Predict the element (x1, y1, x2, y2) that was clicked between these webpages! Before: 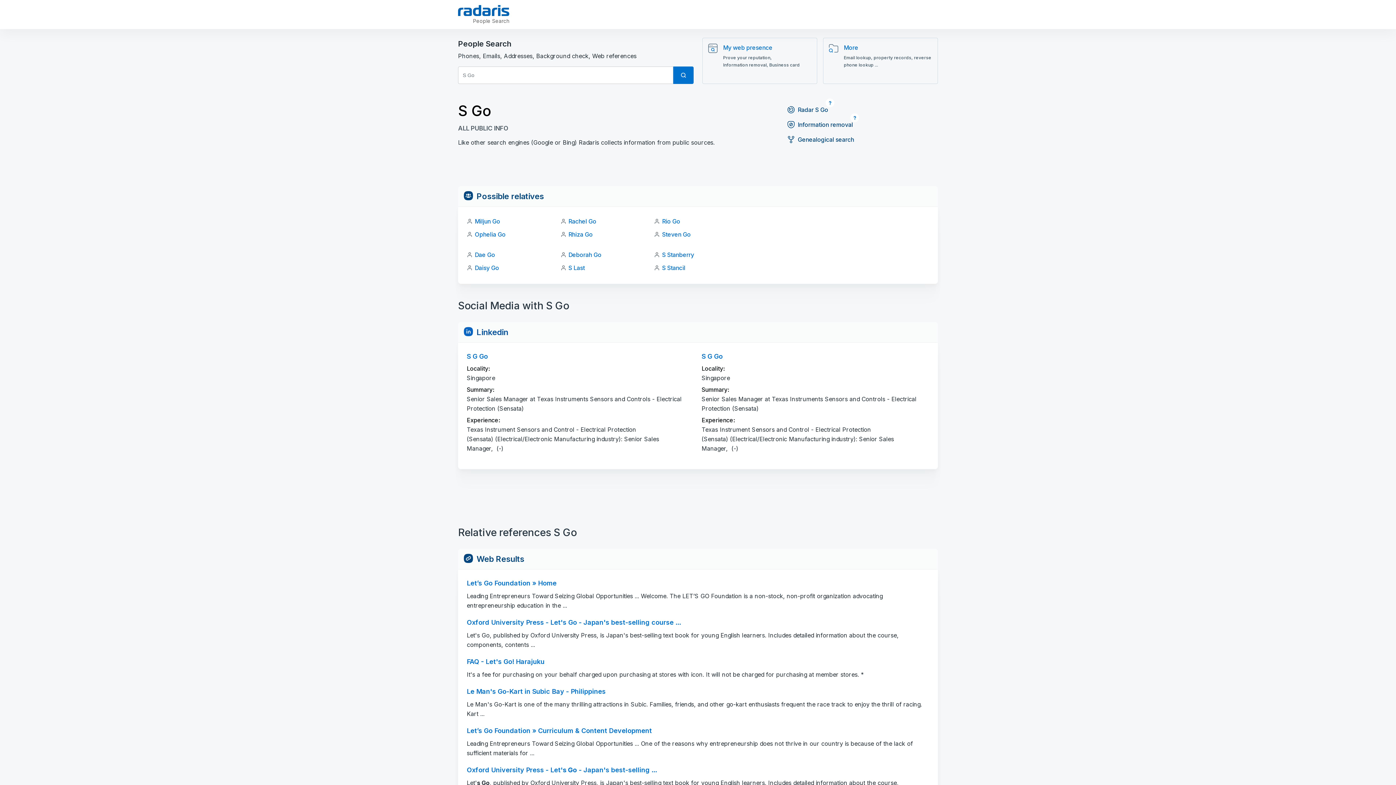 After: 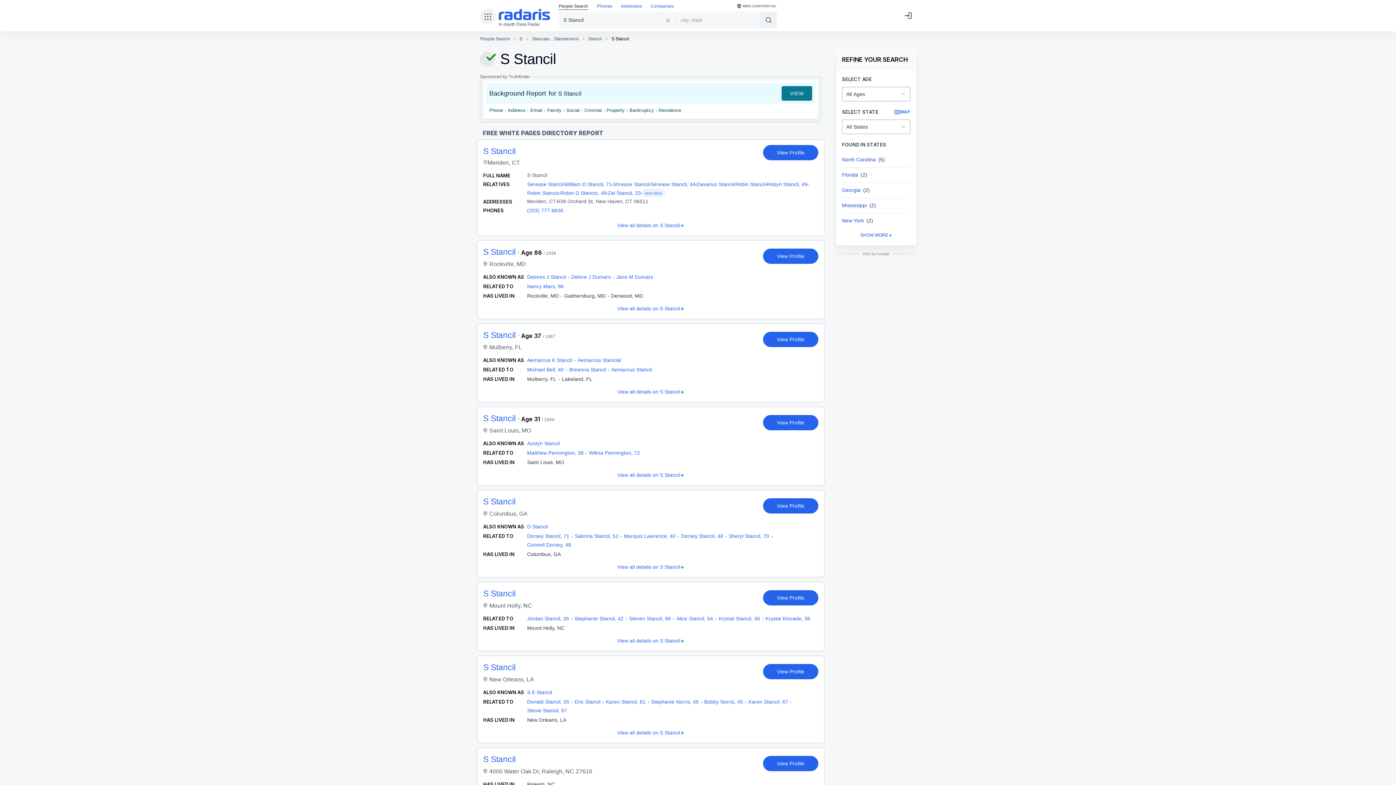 Action: label: S Stancil bbox: (662, 264, 685, 271)